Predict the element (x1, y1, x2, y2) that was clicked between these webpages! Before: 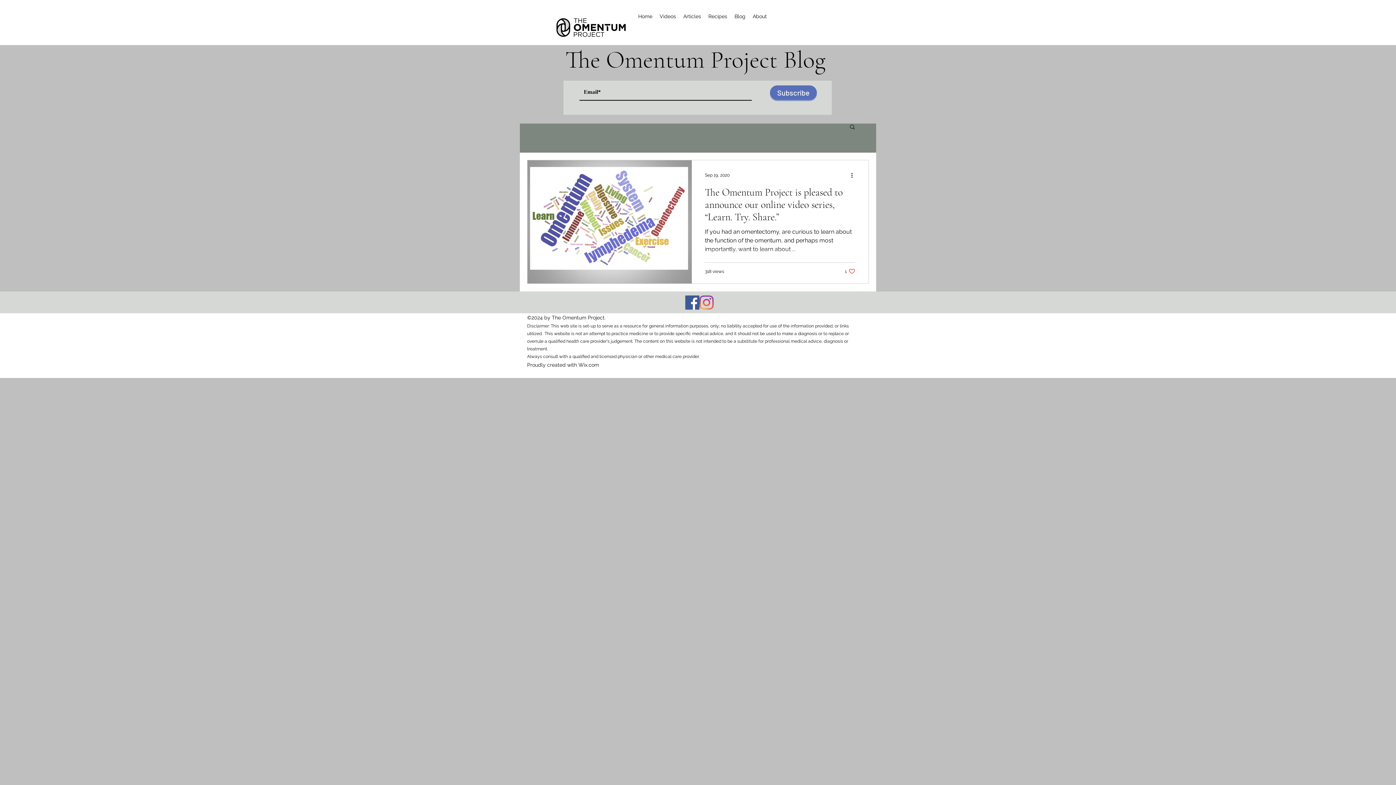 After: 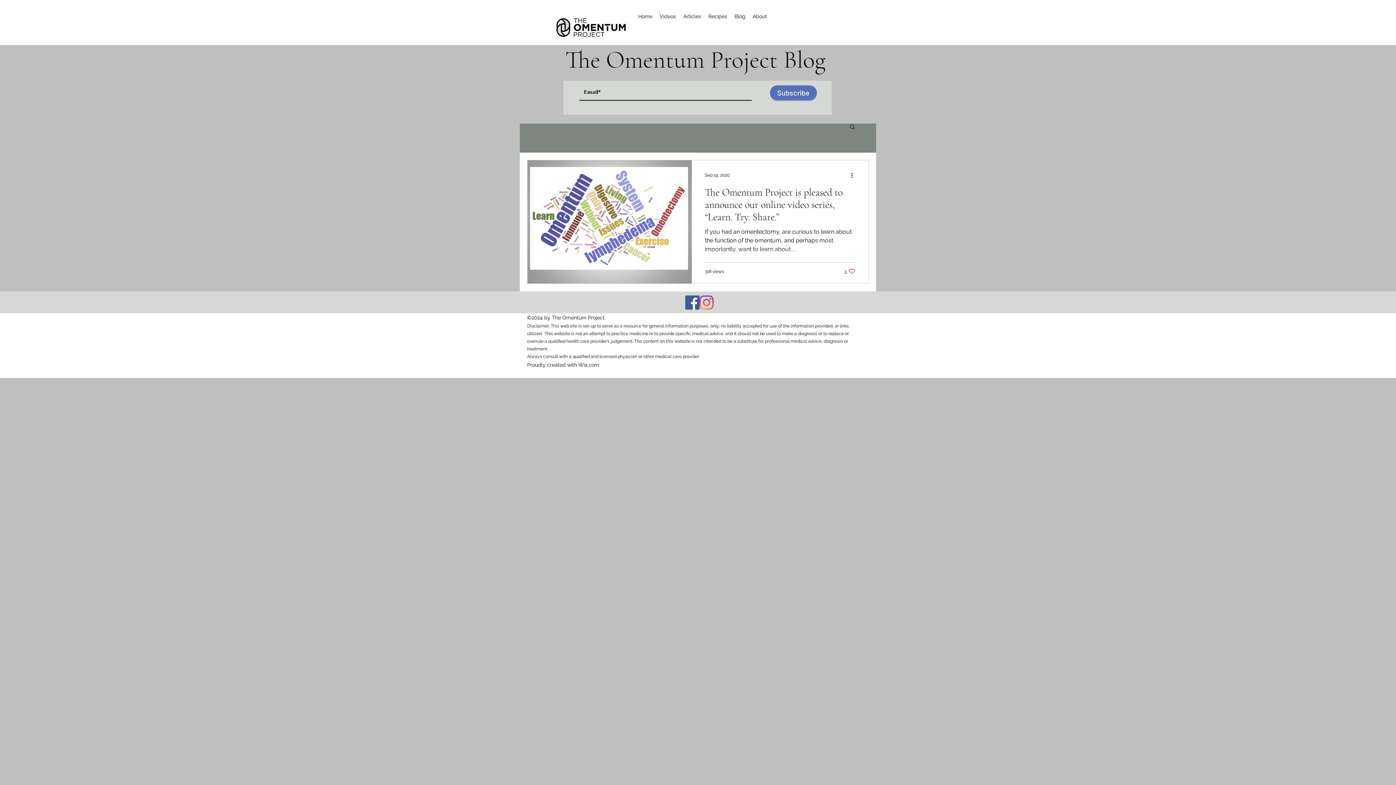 Action: label: Like post bbox: (845, 268, 855, 274)